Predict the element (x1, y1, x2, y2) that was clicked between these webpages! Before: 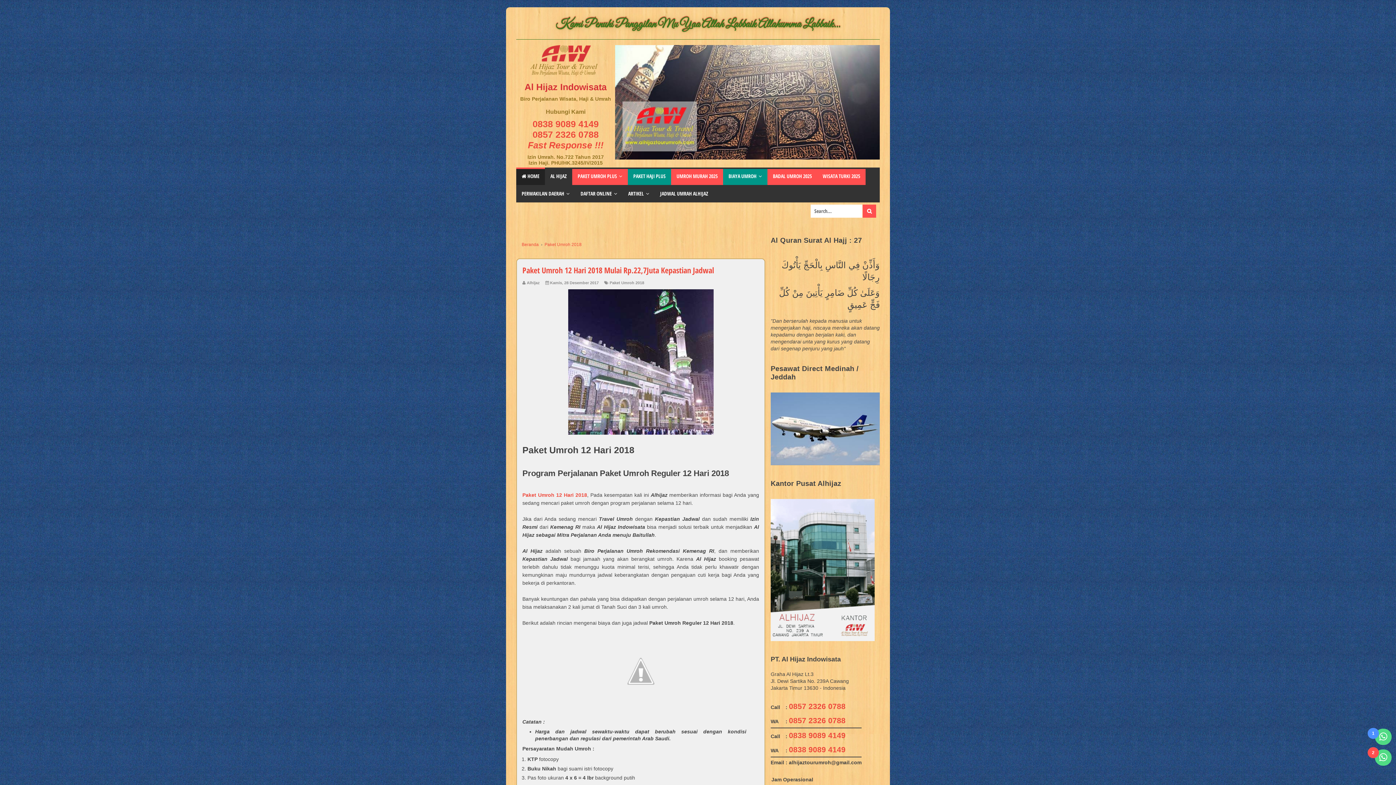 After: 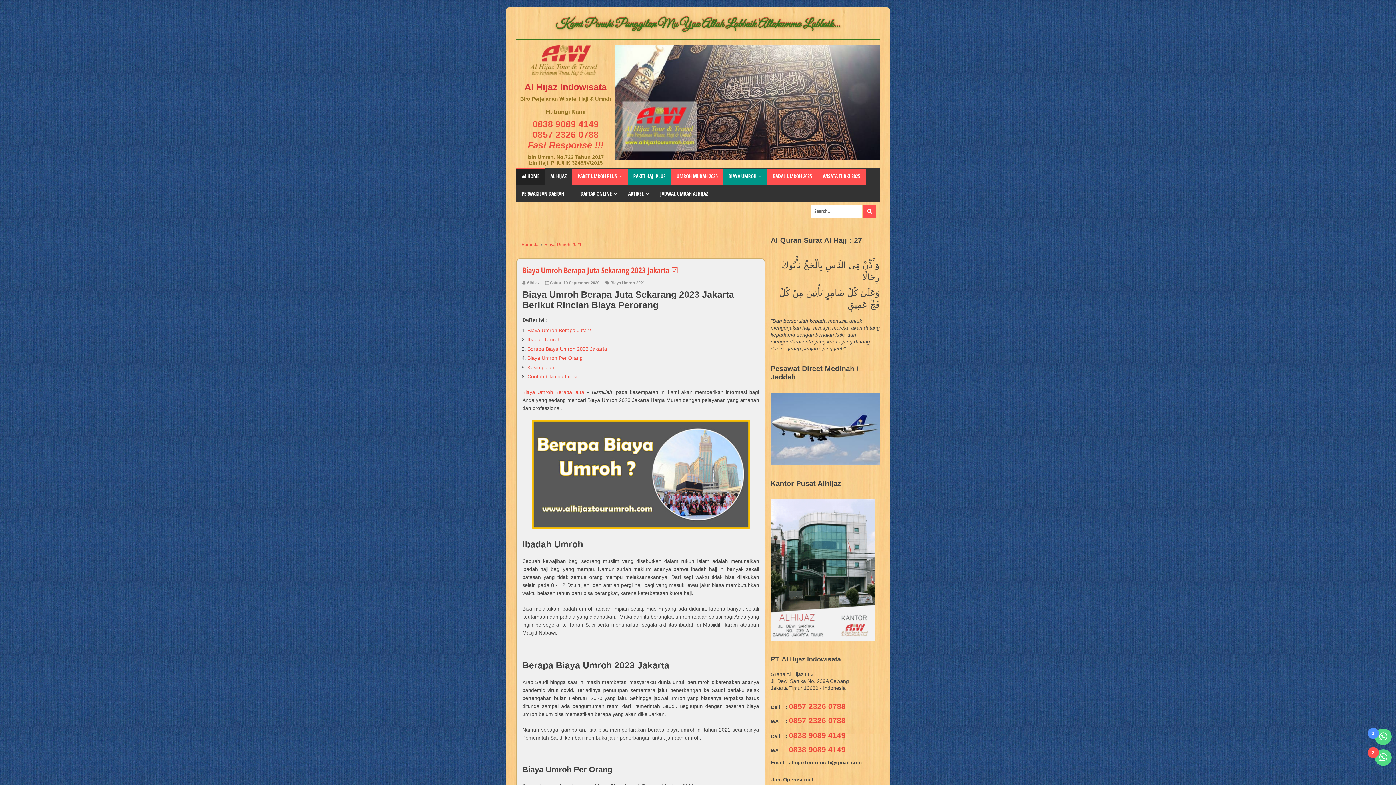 Action: label: BIAYA UMROH bbox: (723, 167, 767, 184)